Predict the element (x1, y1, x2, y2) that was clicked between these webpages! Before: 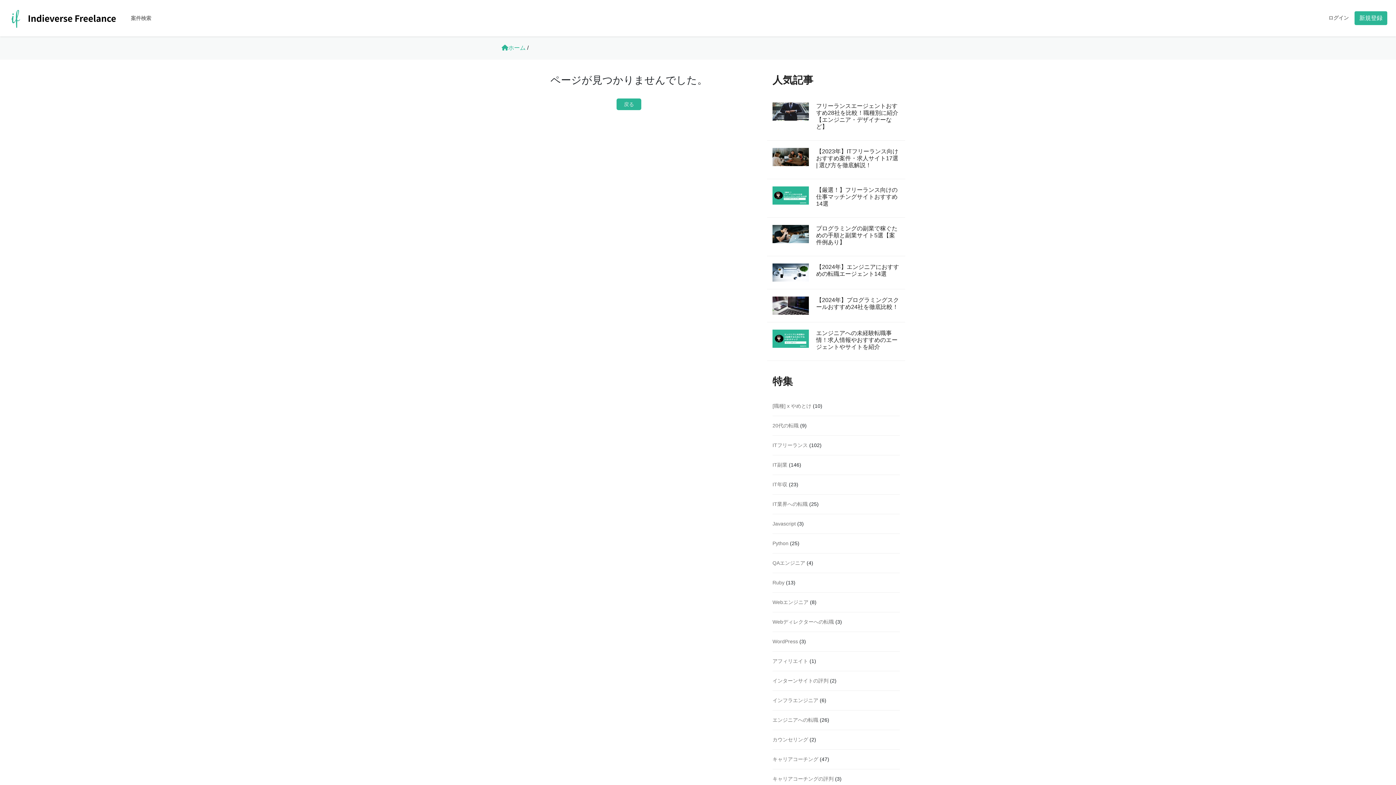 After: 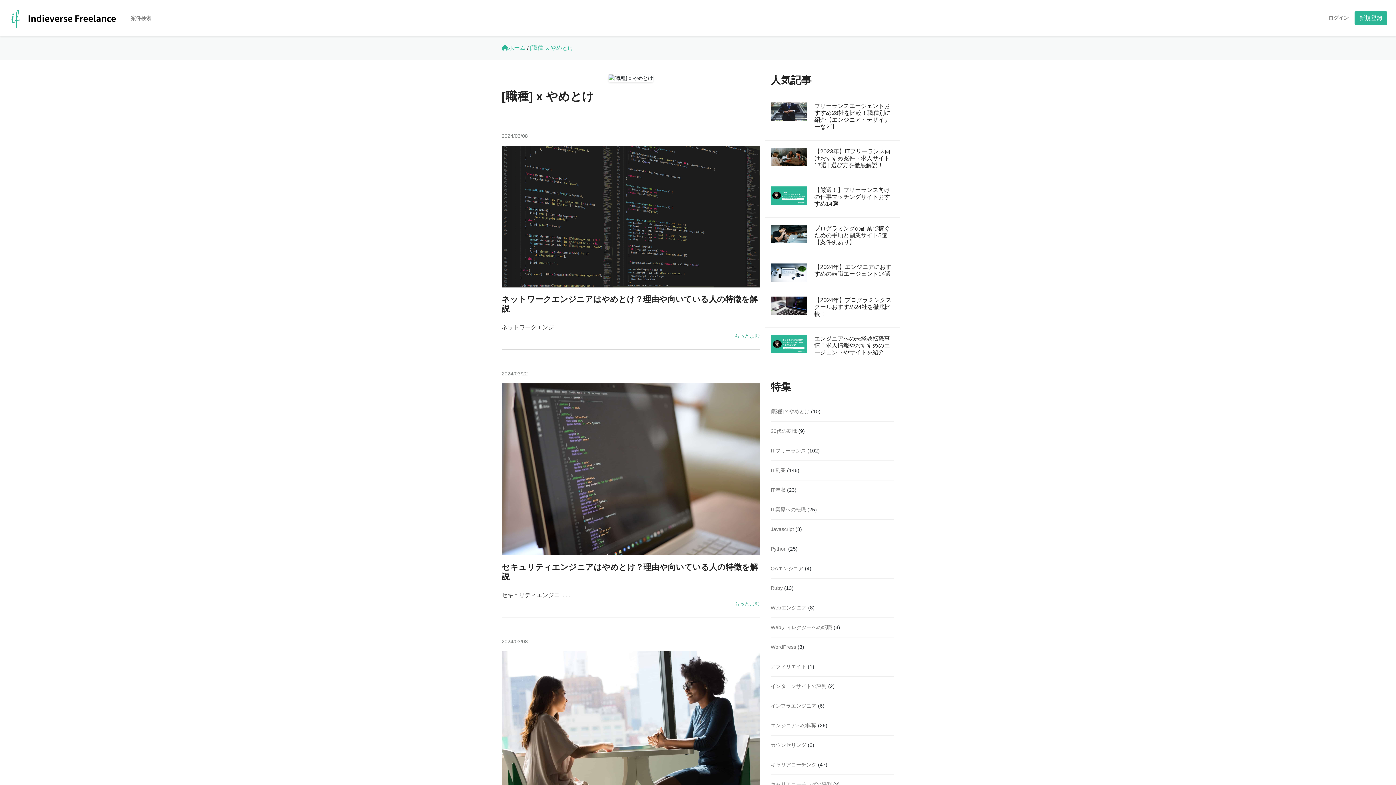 Action: label: [職種] x やめとけ bbox: (772, 403, 811, 409)